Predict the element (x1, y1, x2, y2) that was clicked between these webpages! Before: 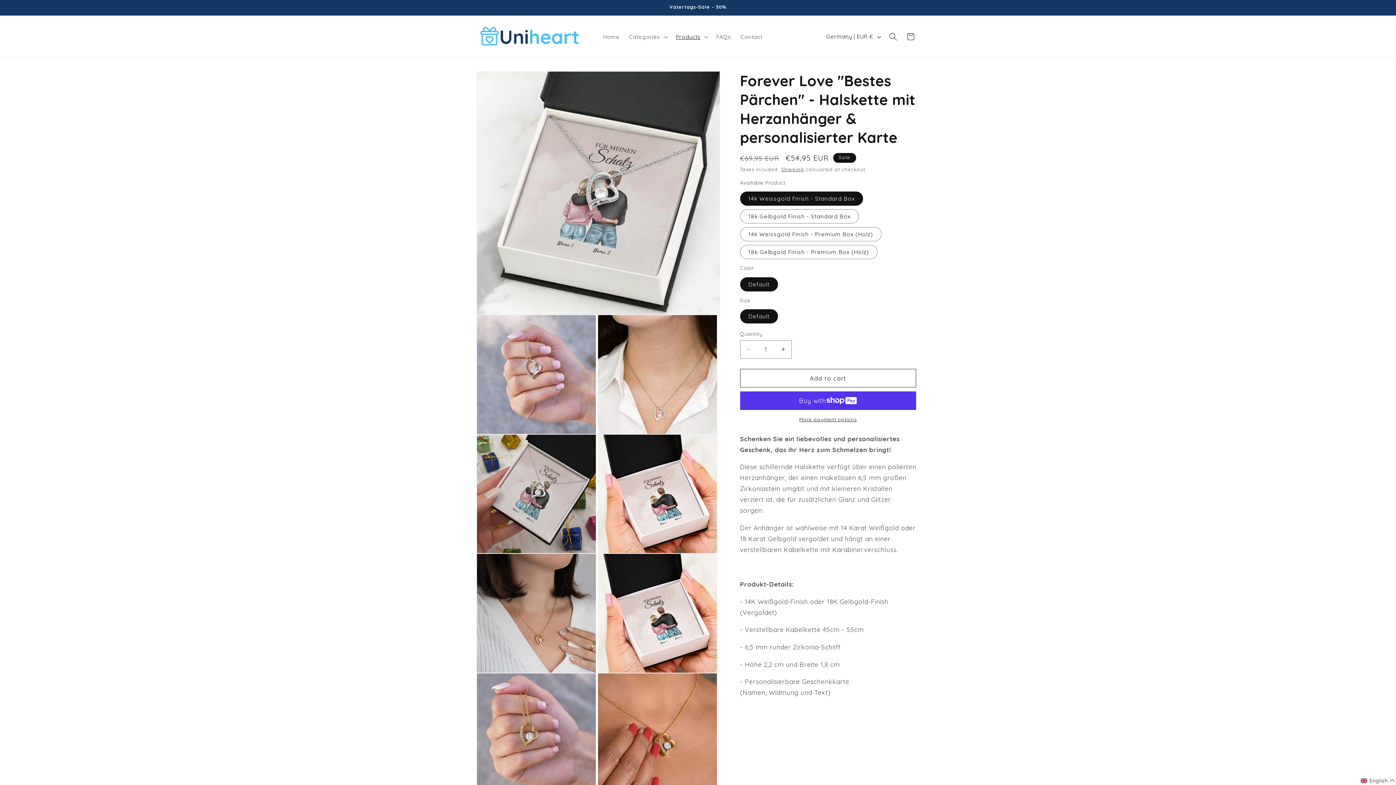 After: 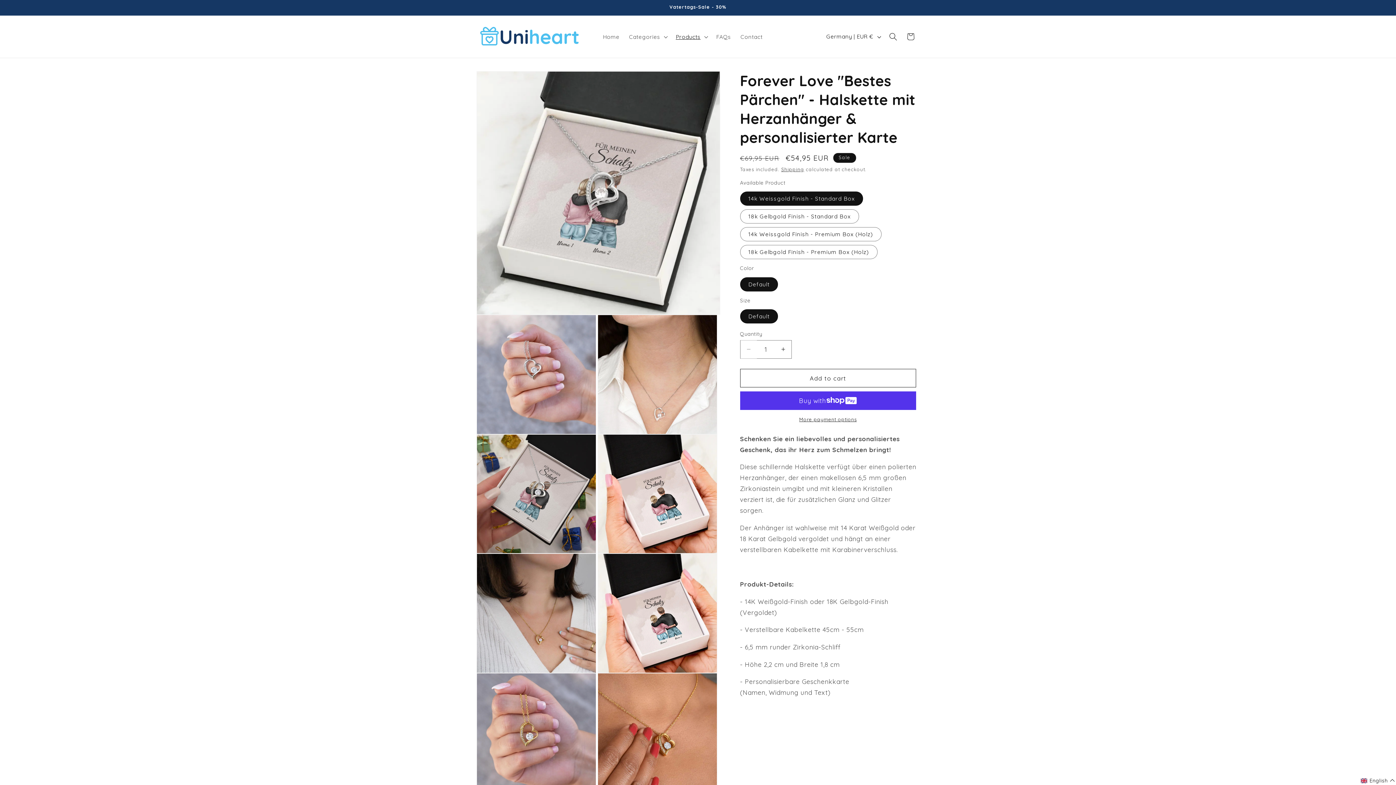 Action: label: Decrease quantity for Forever Love &quot;Bestes Pärchen&quot; - Halskette mit Herzanhänger &amp; personalisierter Karte bbox: (740, 340, 756, 358)